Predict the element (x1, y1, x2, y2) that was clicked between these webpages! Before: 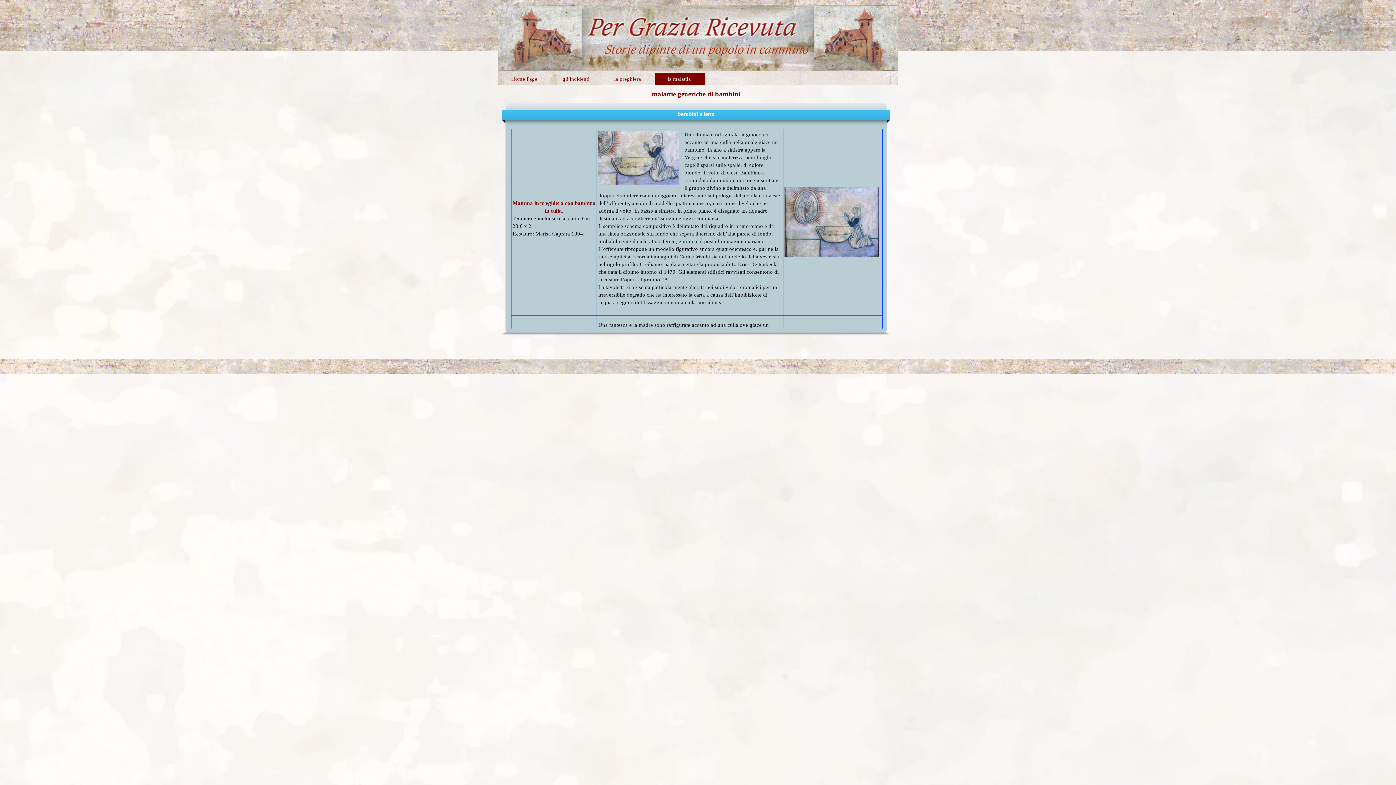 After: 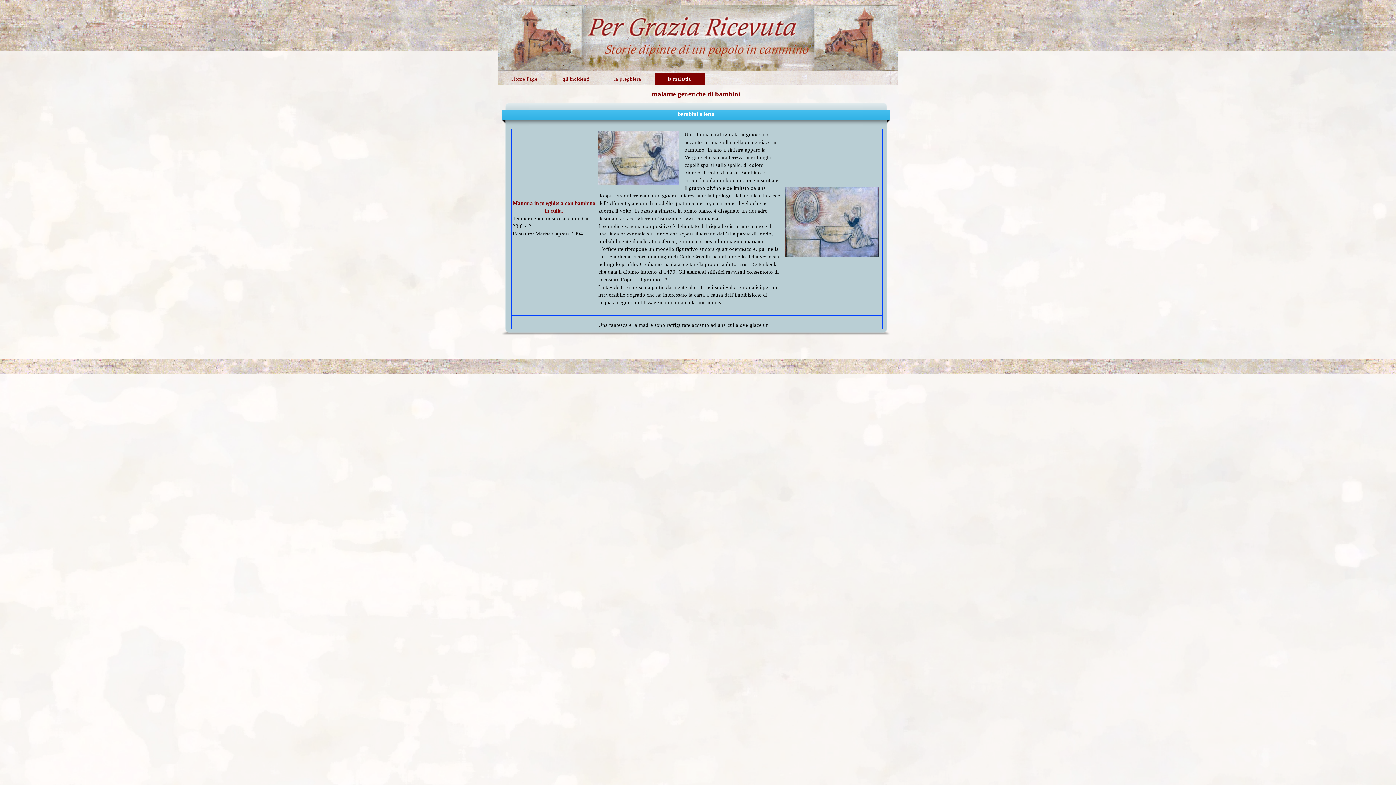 Action: bbox: (784, 187, 879, 257)